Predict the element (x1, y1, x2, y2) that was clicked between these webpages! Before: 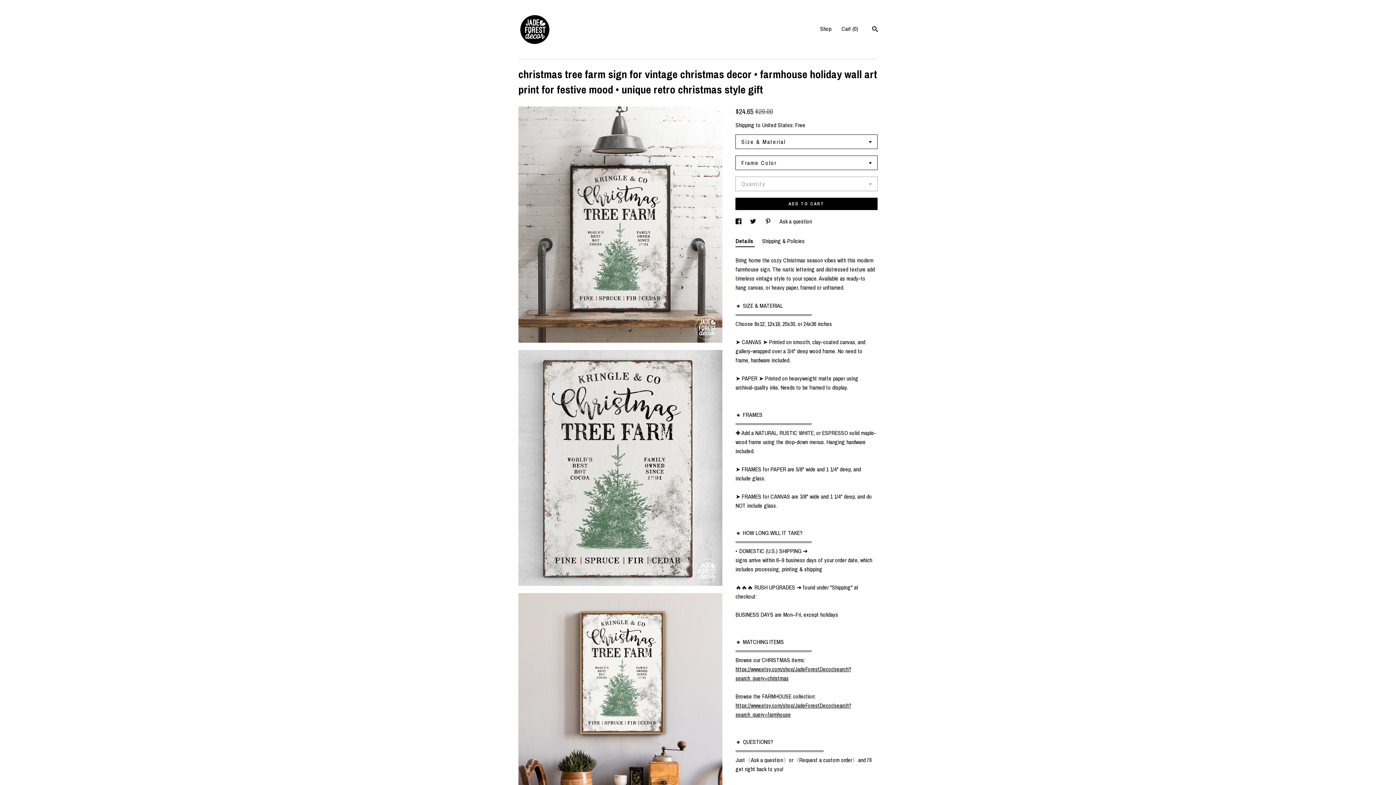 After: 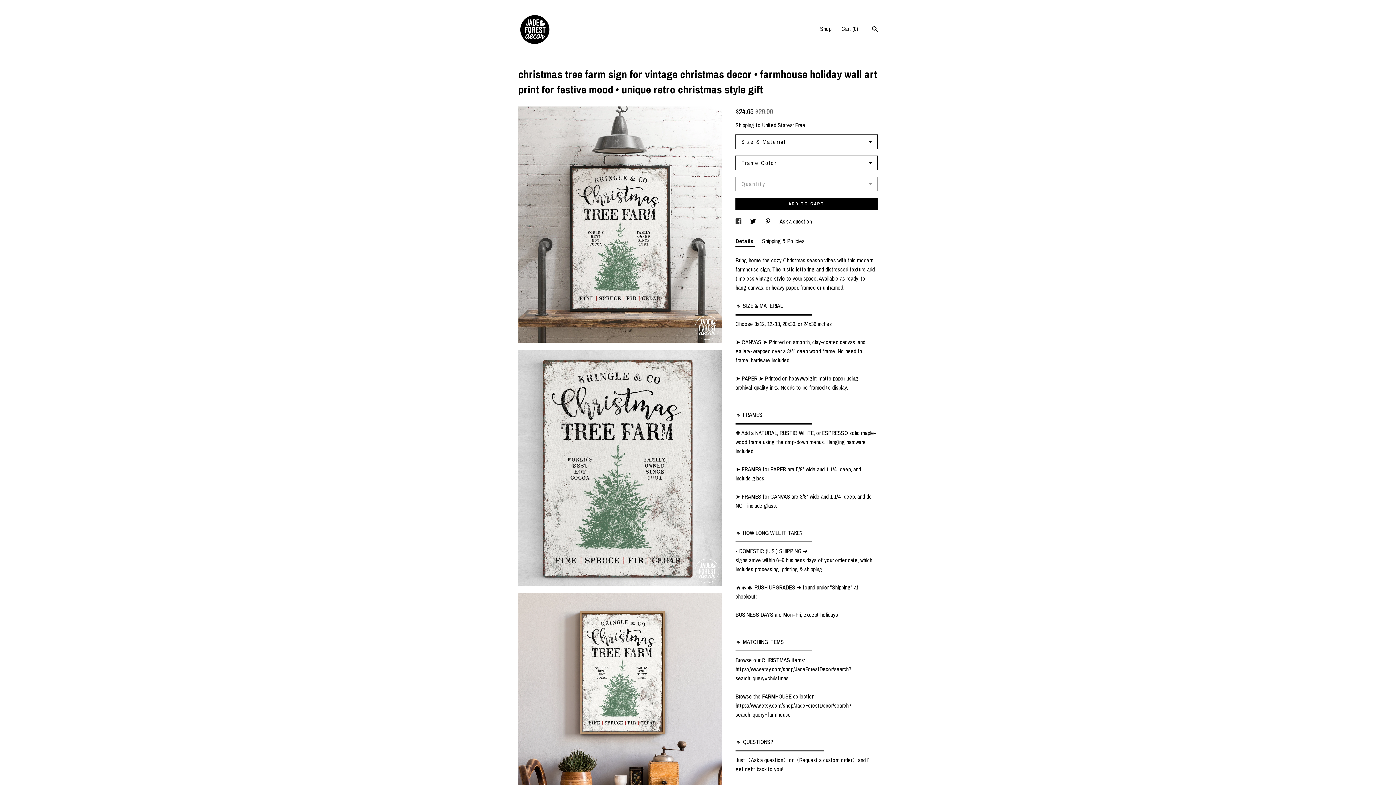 Action: label: social media share for  facebook bbox: (735, 217, 743, 225)